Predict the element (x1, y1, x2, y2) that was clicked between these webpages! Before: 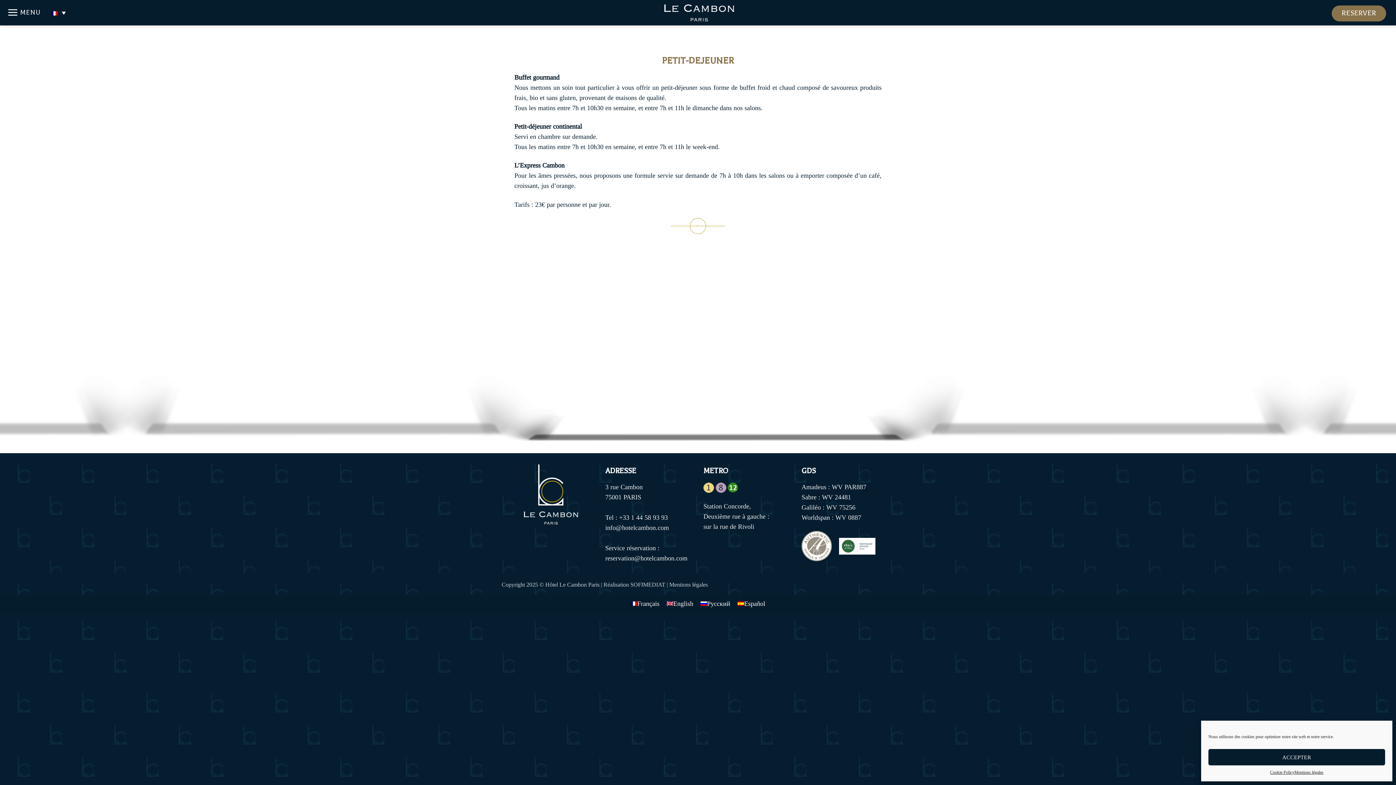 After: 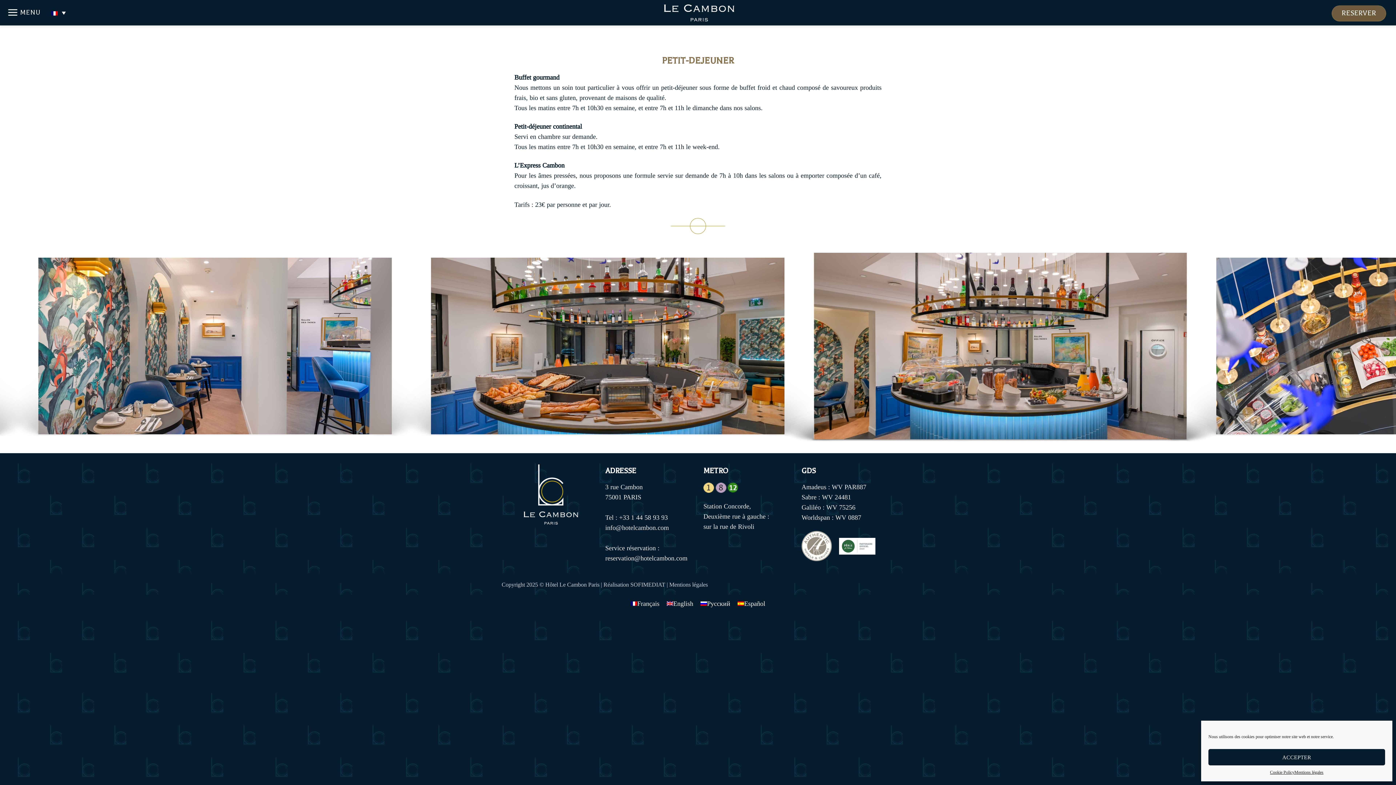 Action: label: RESERVER bbox: (1332, 5, 1386, 21)